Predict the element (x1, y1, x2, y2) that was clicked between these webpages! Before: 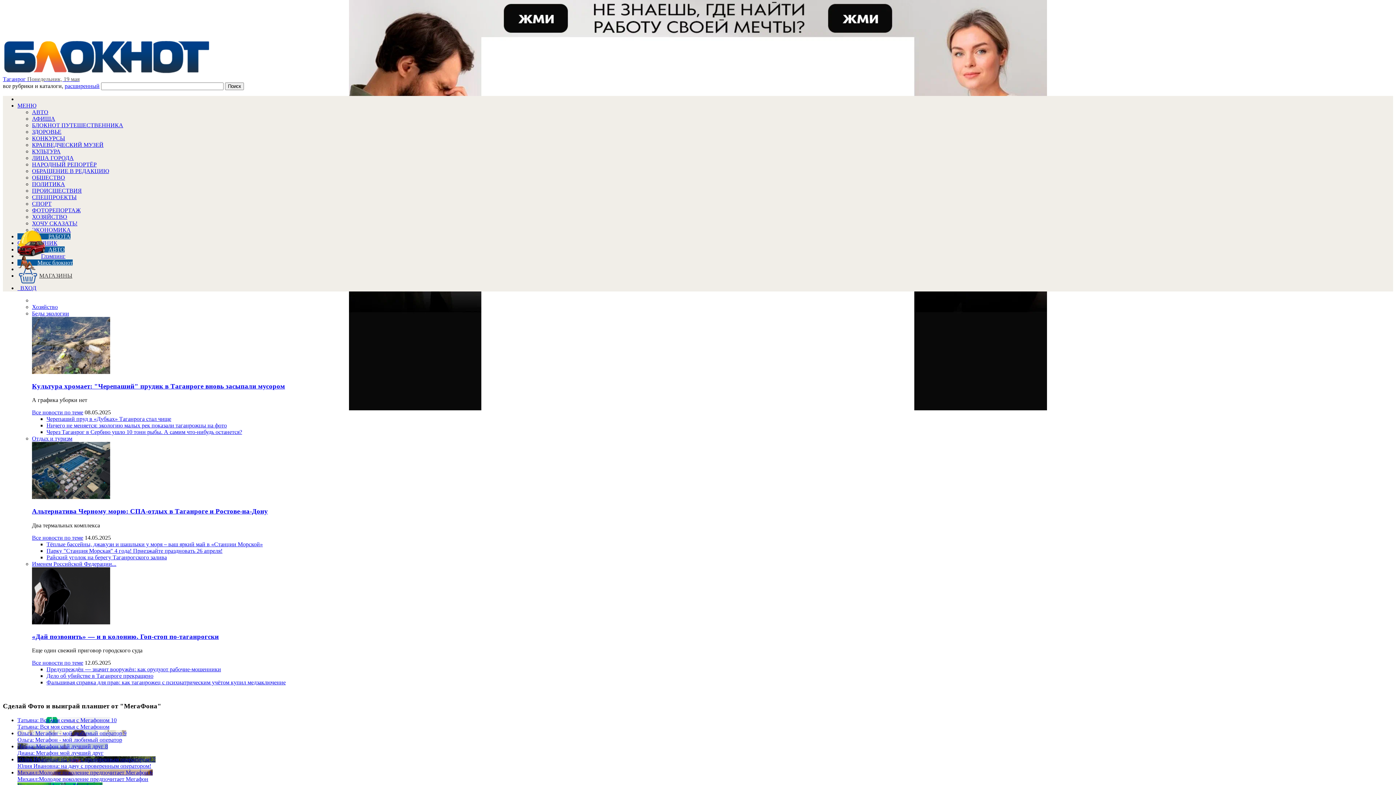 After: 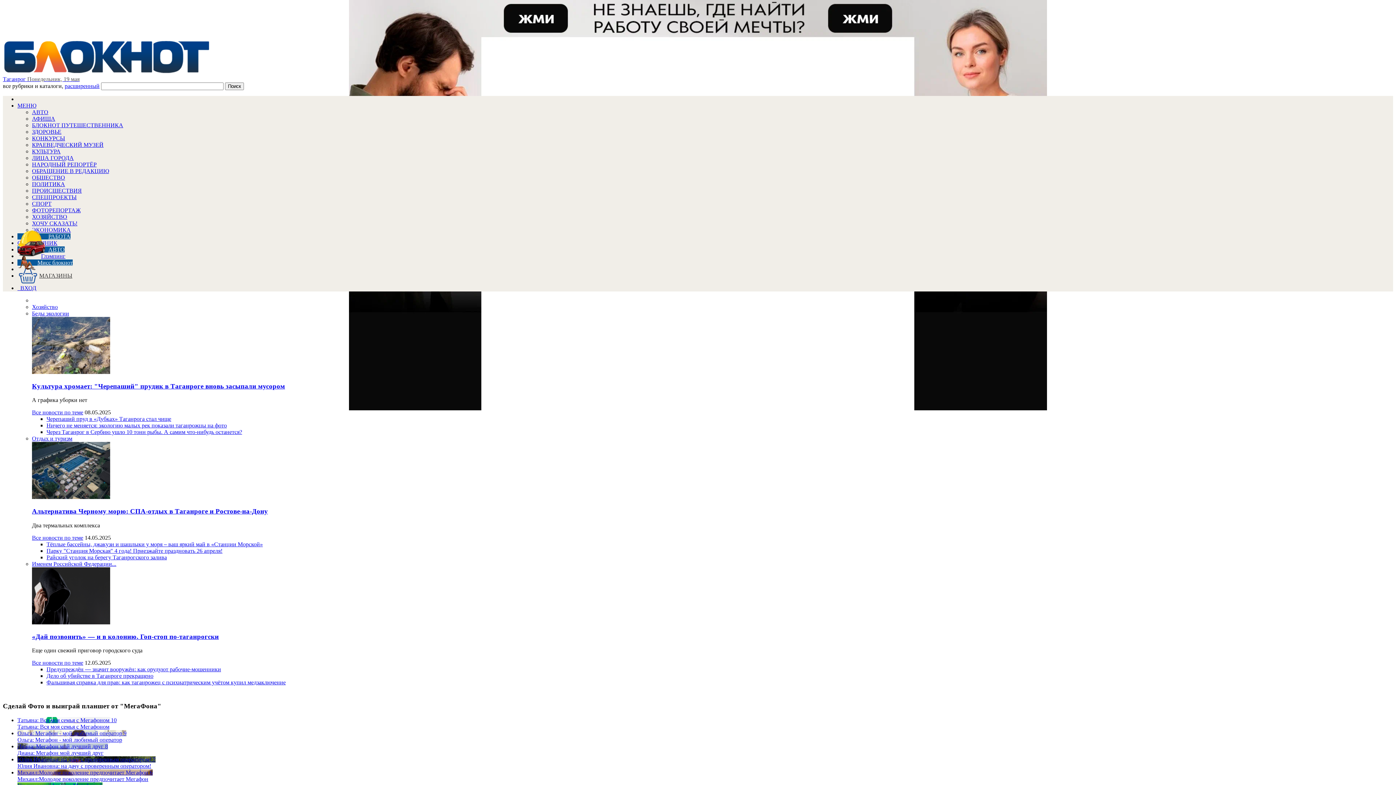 Action: bbox: (1253, 702, 1270, 706) label: РЕКЛАМА